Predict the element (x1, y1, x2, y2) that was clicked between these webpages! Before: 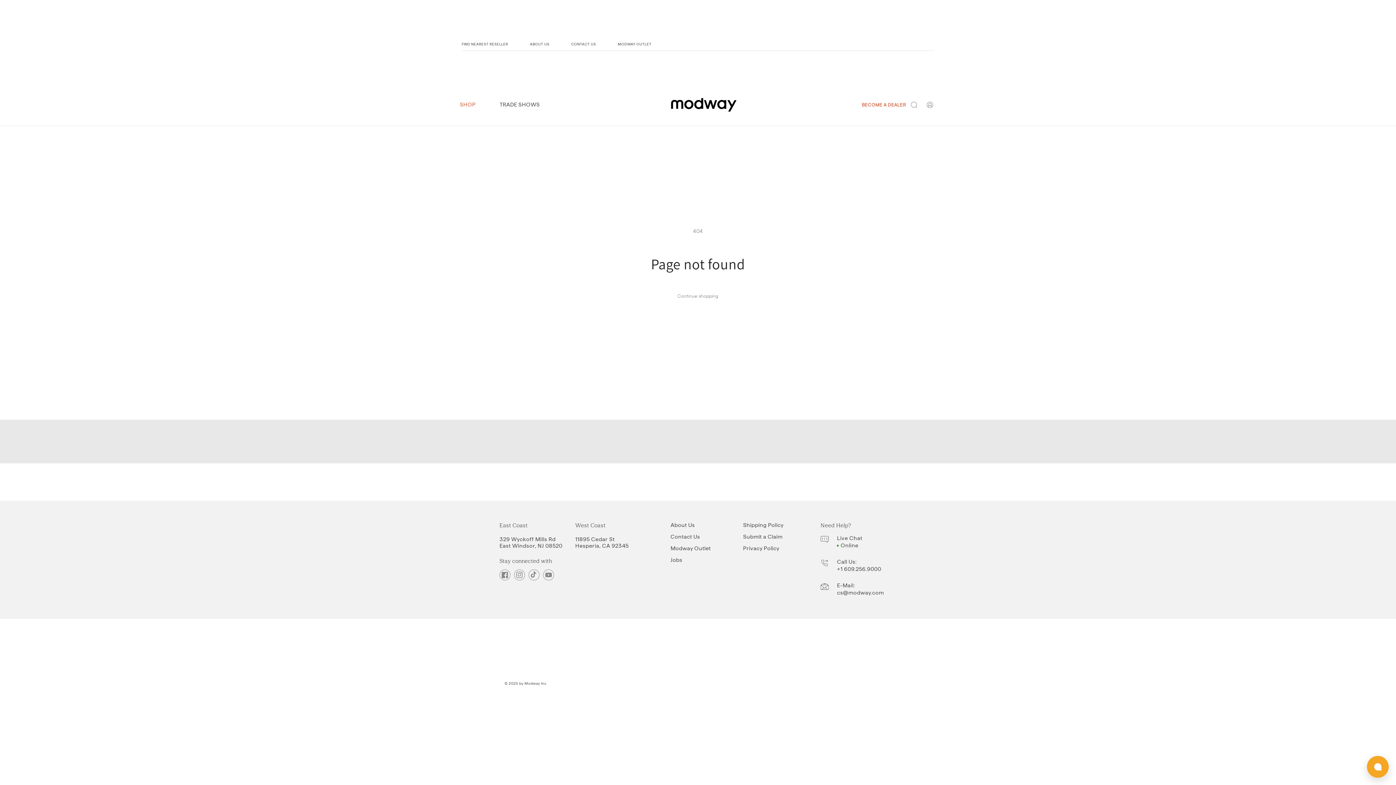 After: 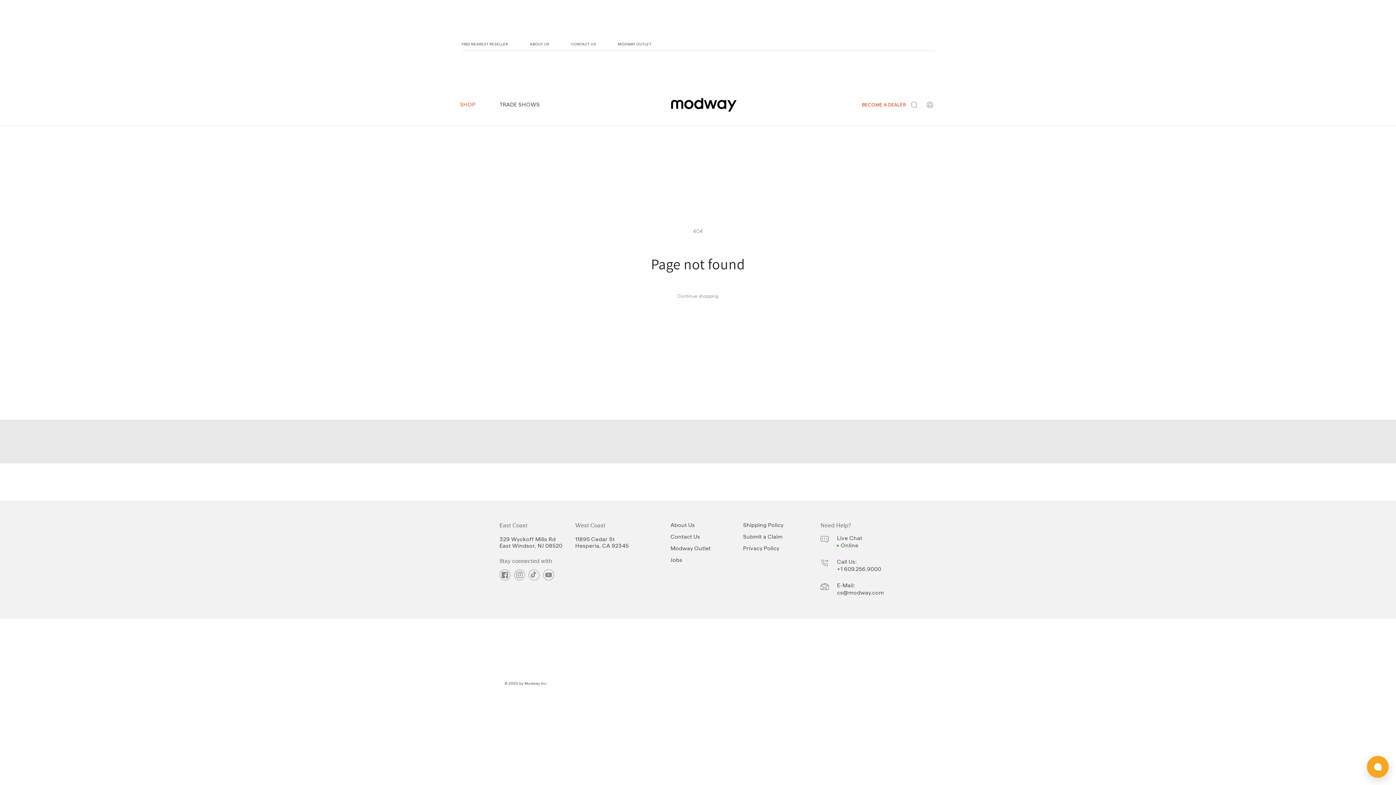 Action: label: cs@modway.com bbox: (837, 589, 884, 596)